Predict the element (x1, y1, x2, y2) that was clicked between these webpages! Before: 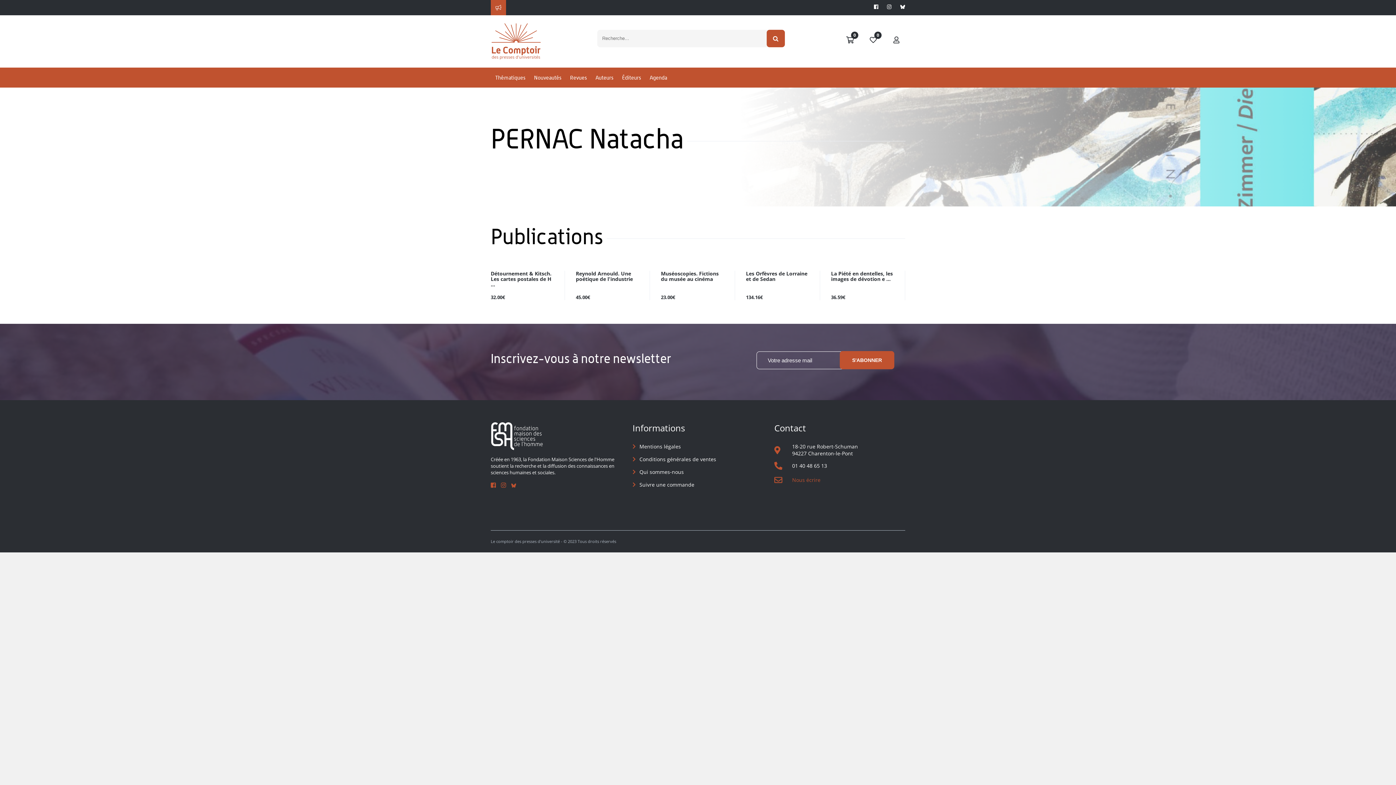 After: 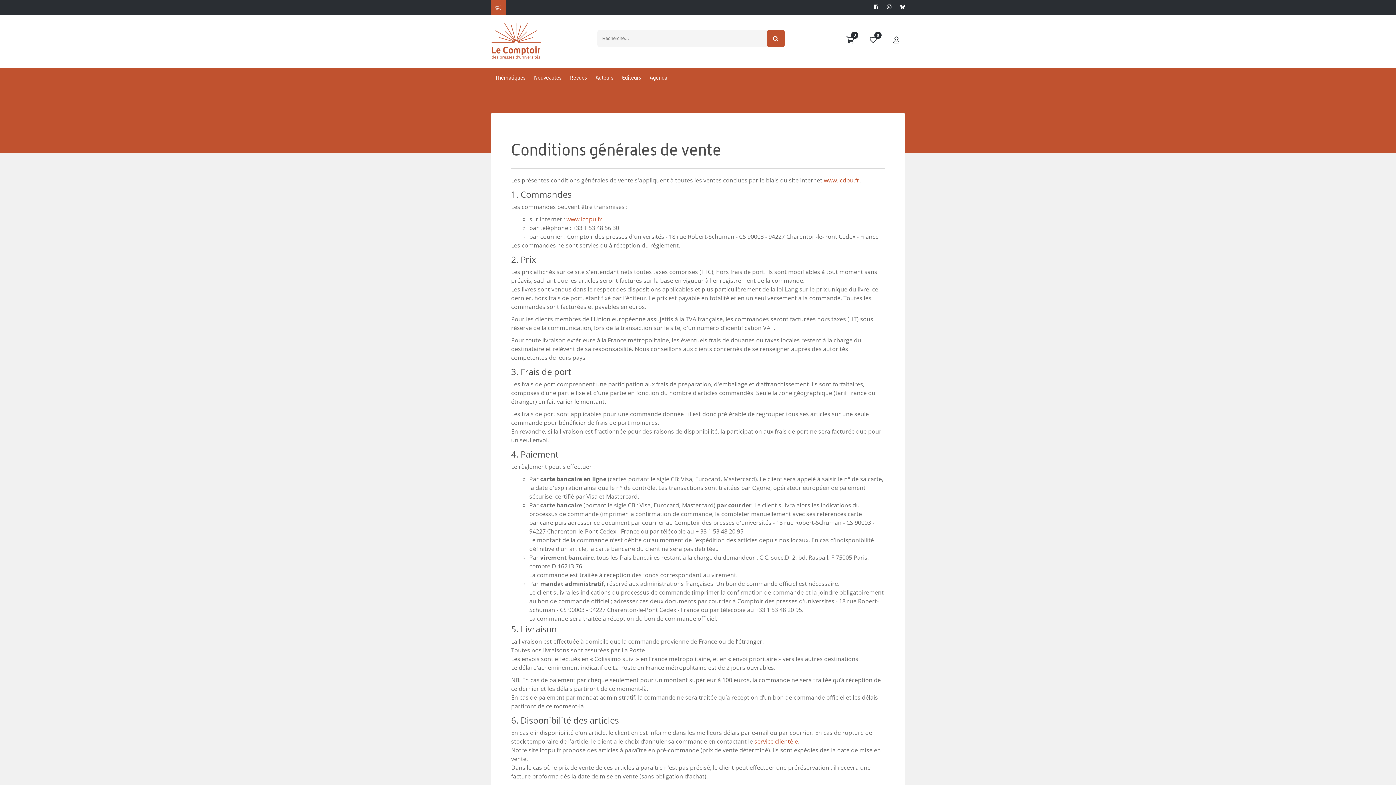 Action: label: Conditions générales de ventes bbox: (639, 456, 716, 462)